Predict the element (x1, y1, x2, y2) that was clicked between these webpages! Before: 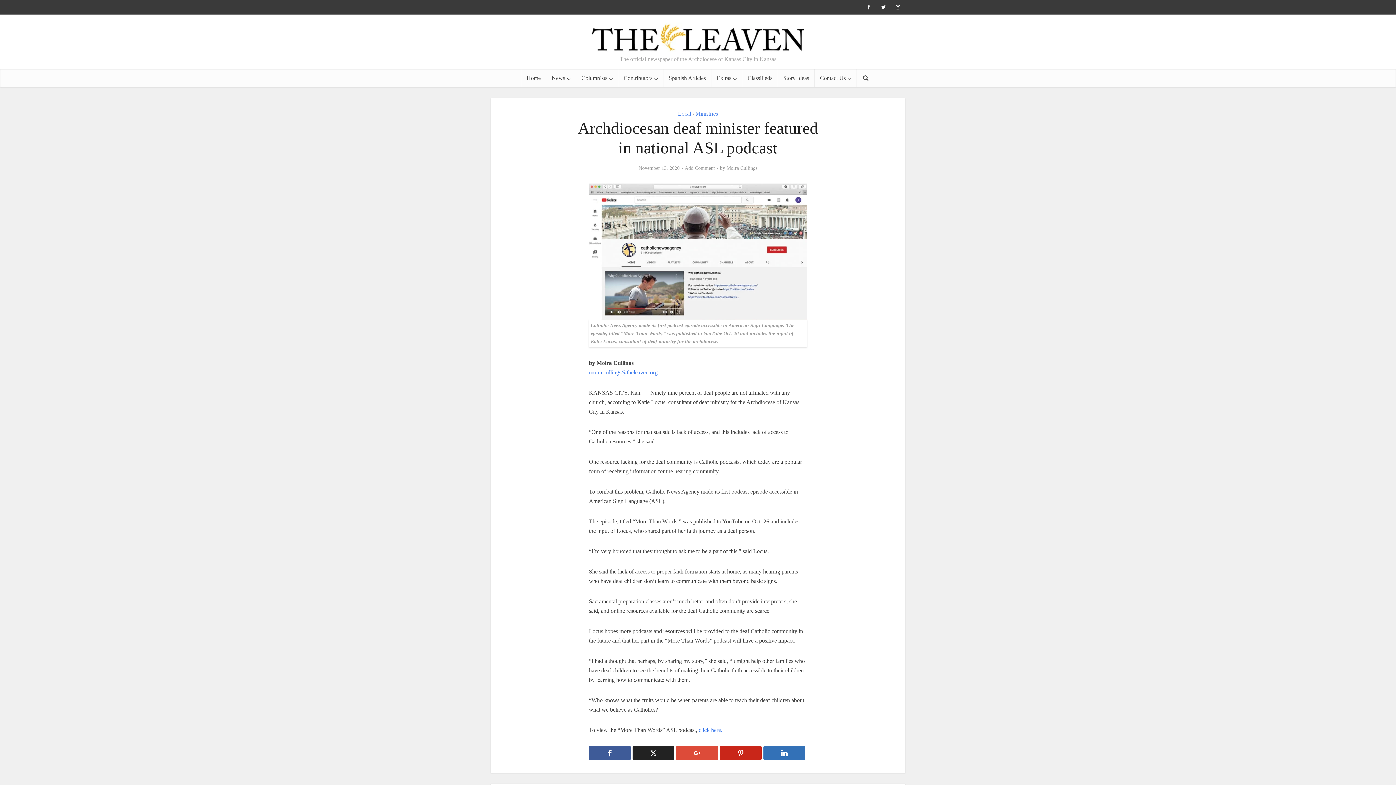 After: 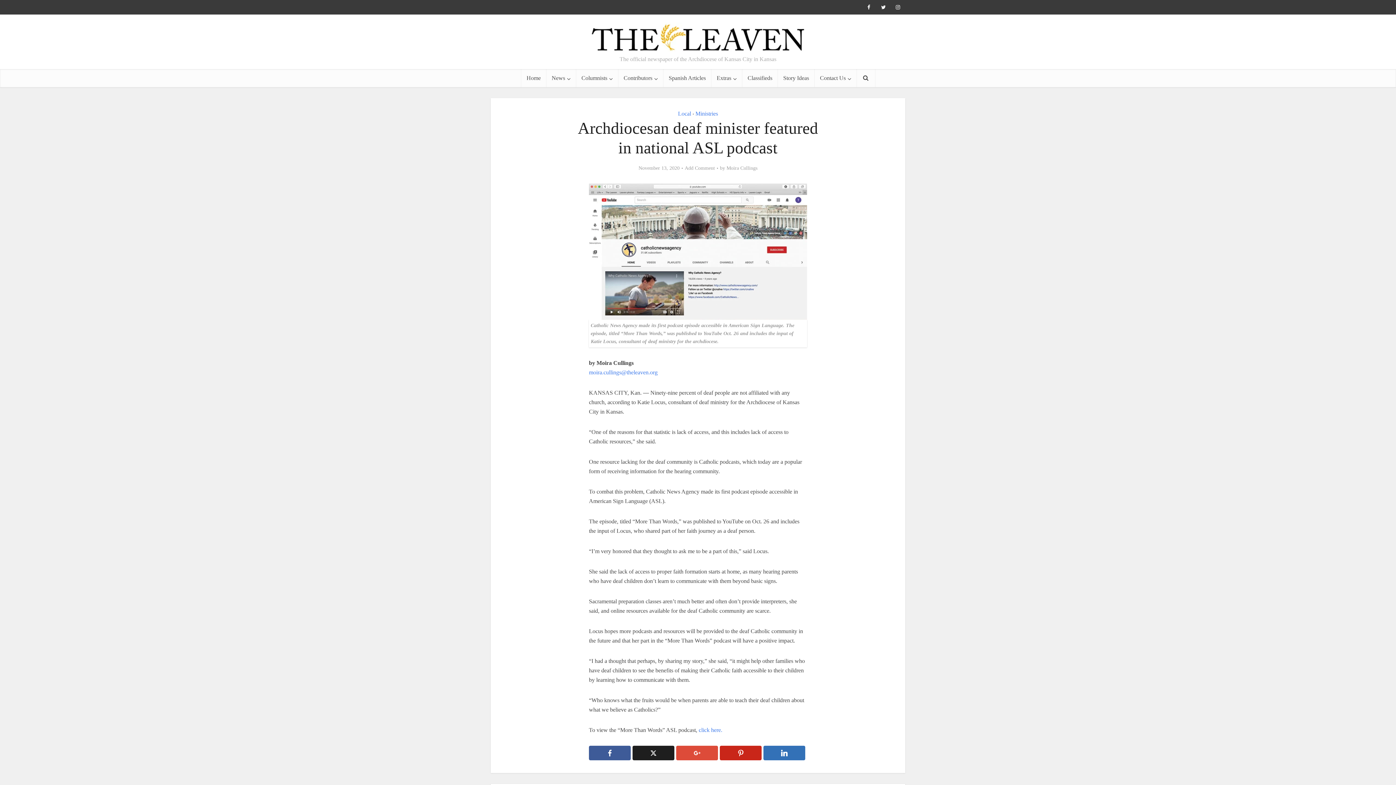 Action: bbox: (632, 746, 674, 760)